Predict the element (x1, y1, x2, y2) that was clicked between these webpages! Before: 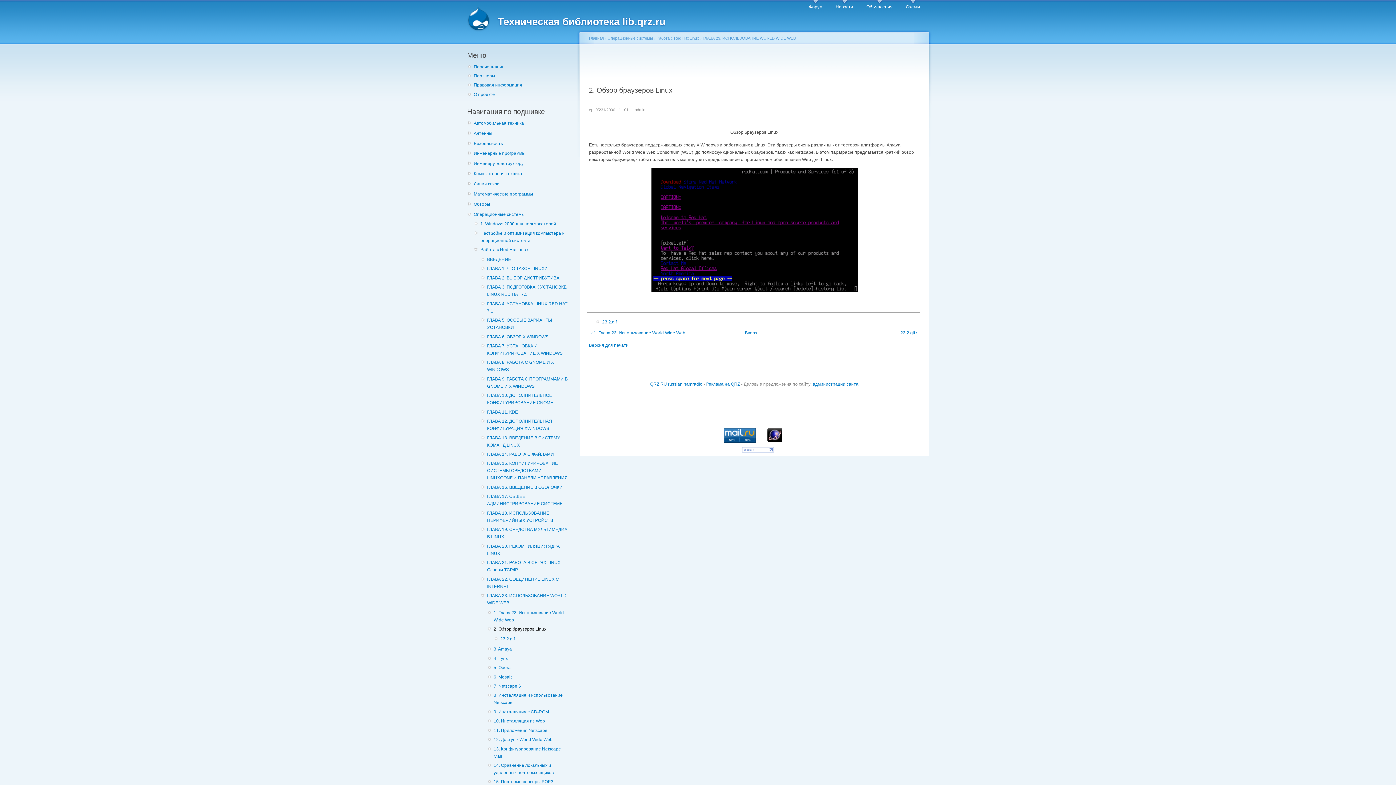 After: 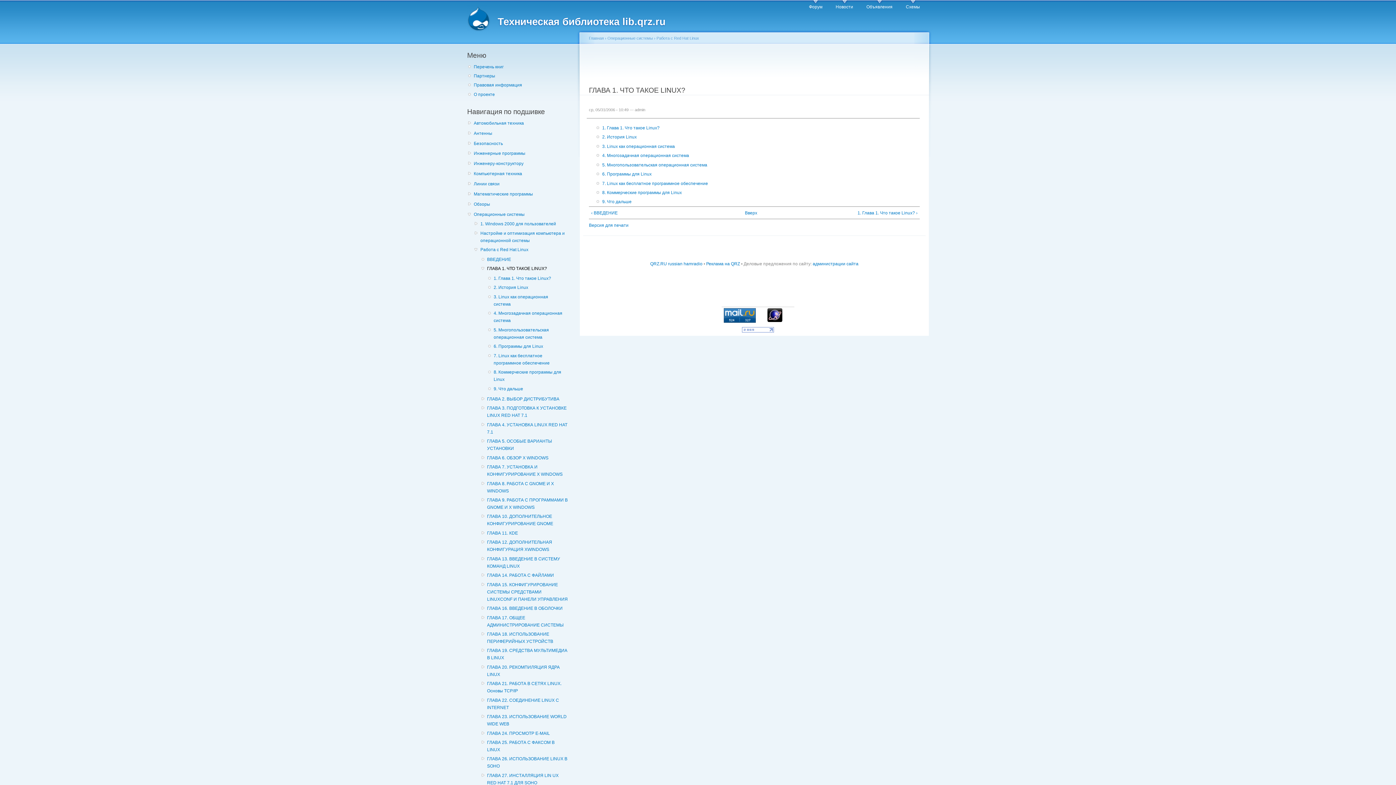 Action: label: ГЛАВА 1. ЧТО ТАКОЕ LINUX? bbox: (487, 265, 567, 272)